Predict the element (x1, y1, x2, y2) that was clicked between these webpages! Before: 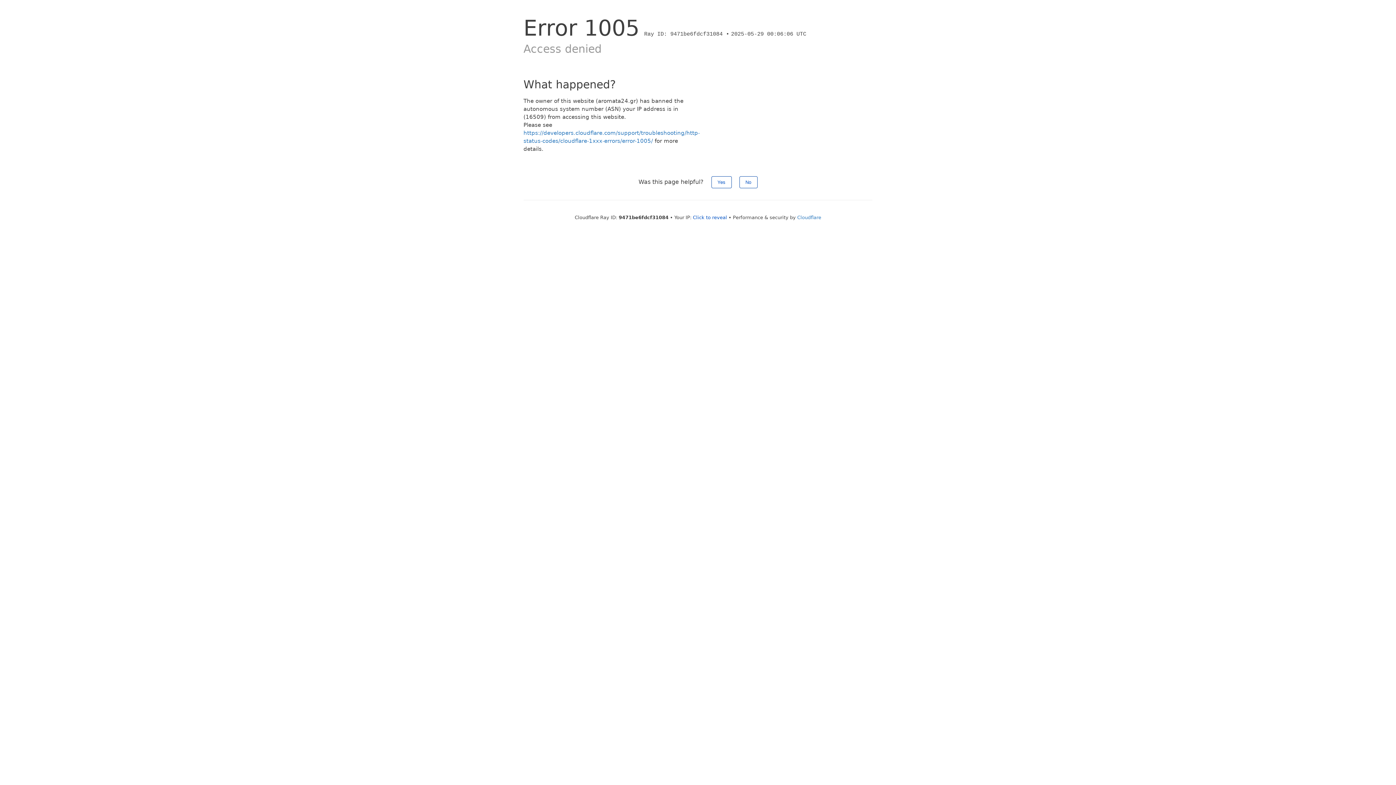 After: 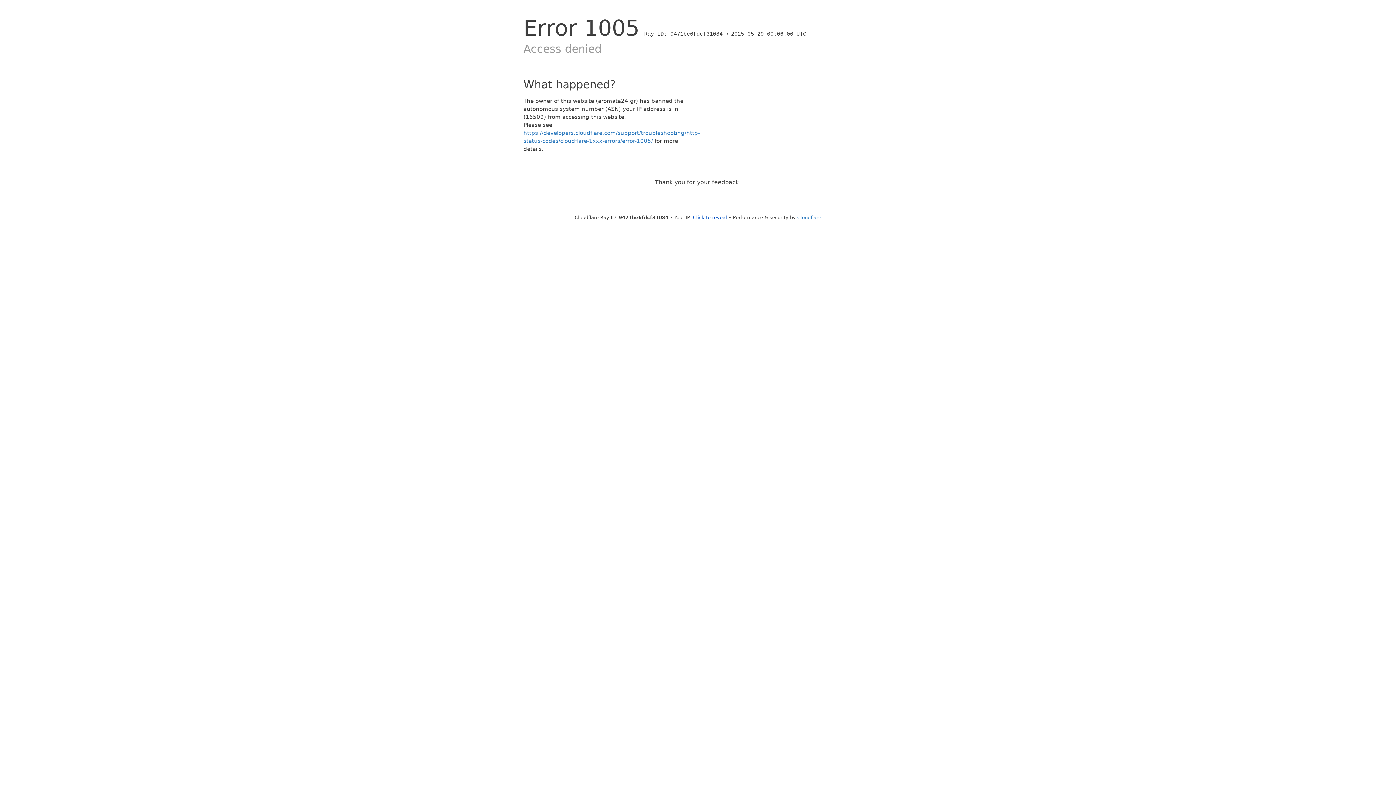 Action: bbox: (711, 176, 731, 188) label: Yes